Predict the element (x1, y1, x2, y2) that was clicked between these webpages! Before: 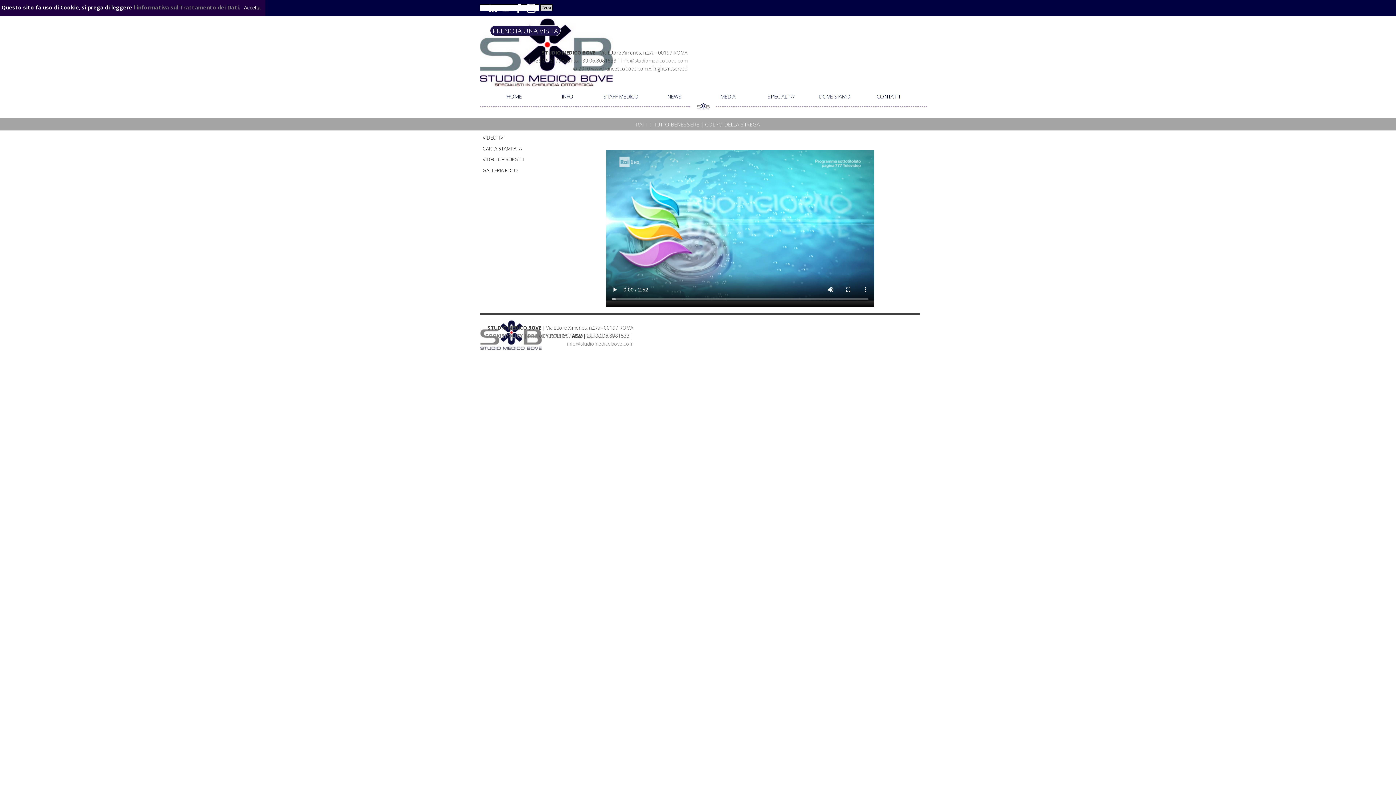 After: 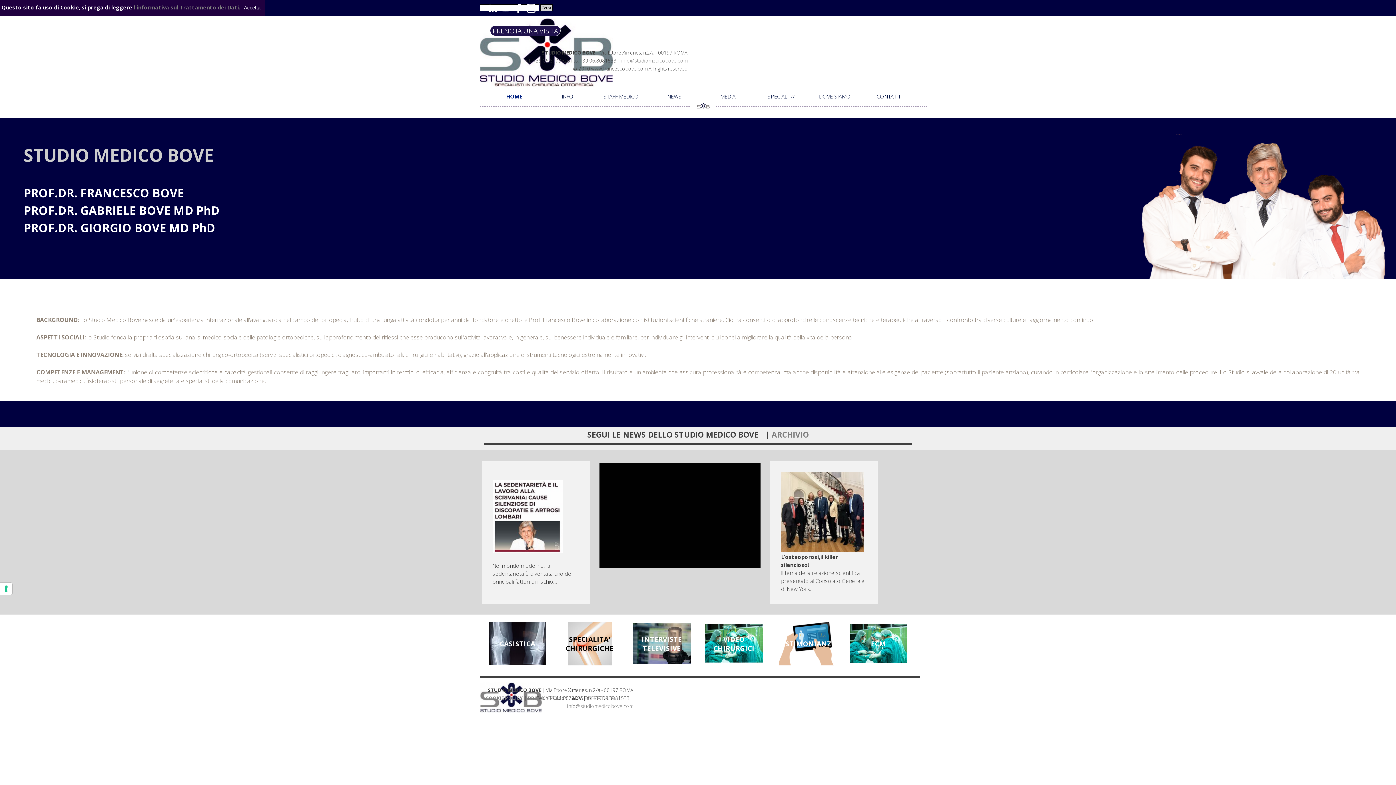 Action: bbox: (489, 90, 539, 101) label: HOME